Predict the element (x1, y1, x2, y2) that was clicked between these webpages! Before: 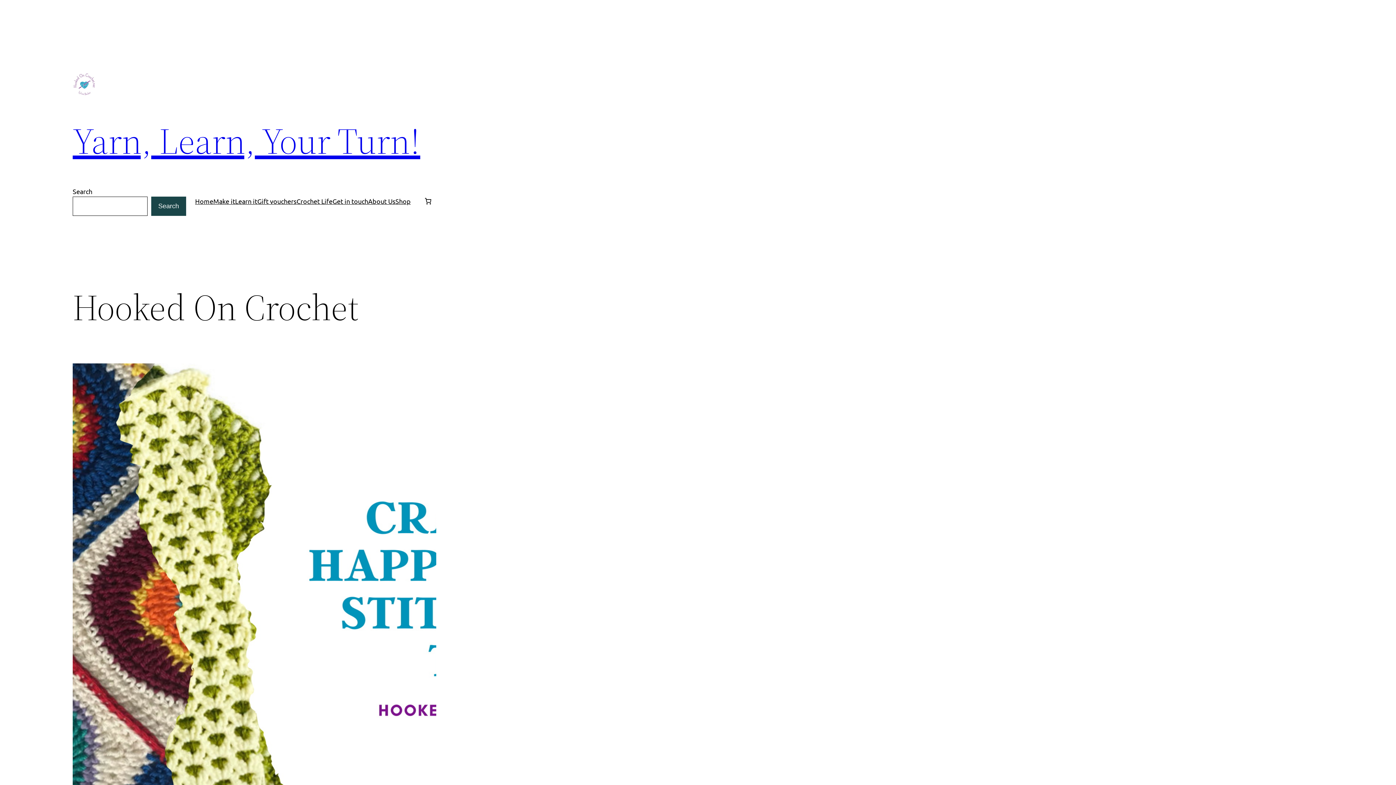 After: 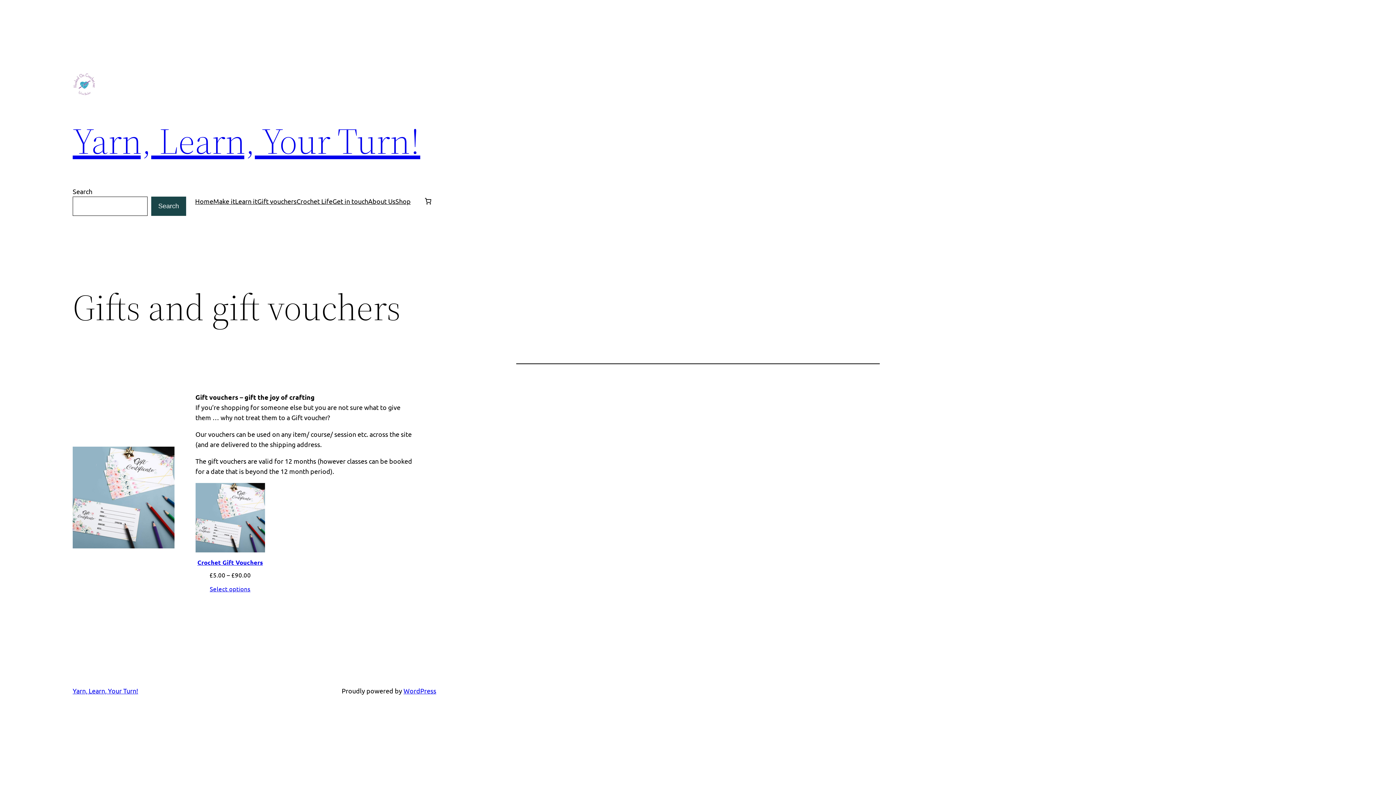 Action: bbox: (257, 196, 296, 206) label: Gift vouchers